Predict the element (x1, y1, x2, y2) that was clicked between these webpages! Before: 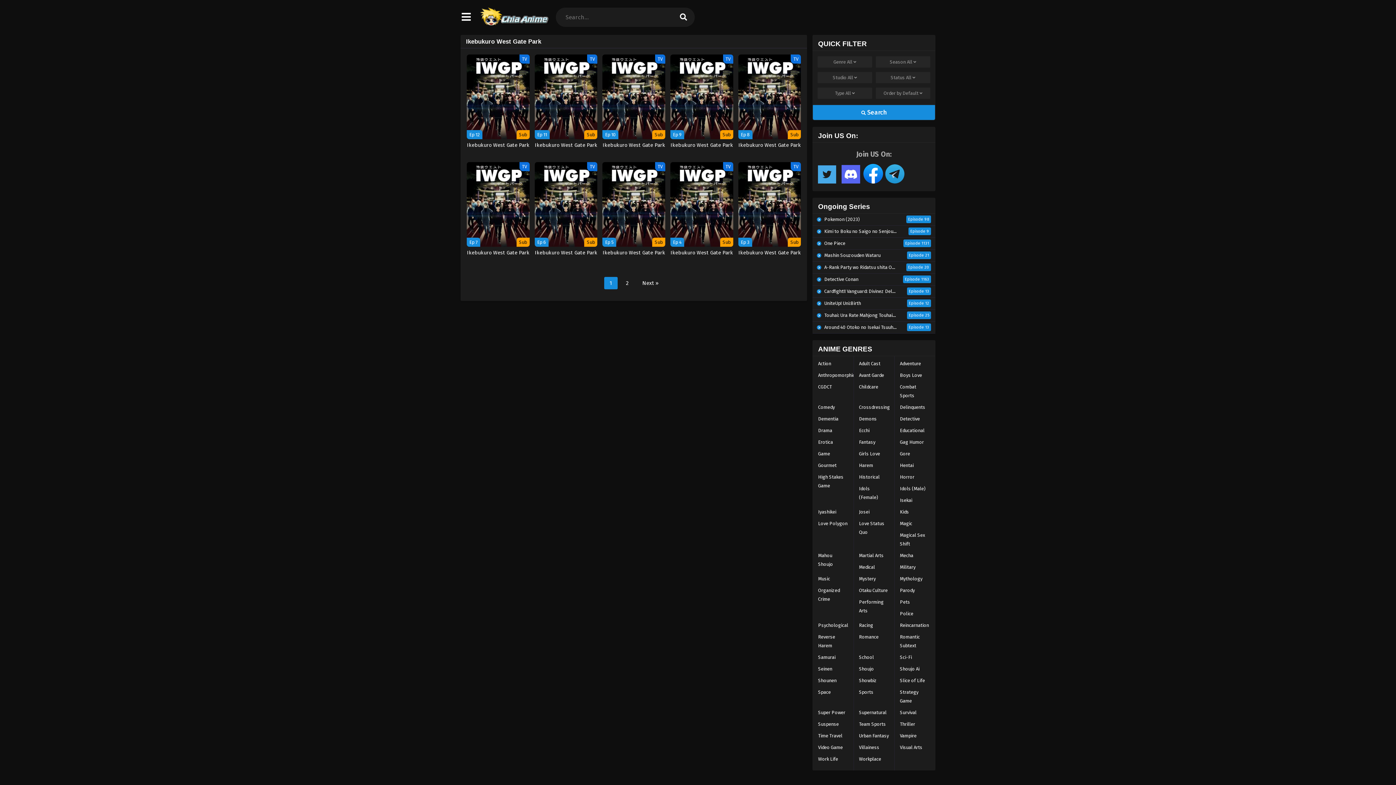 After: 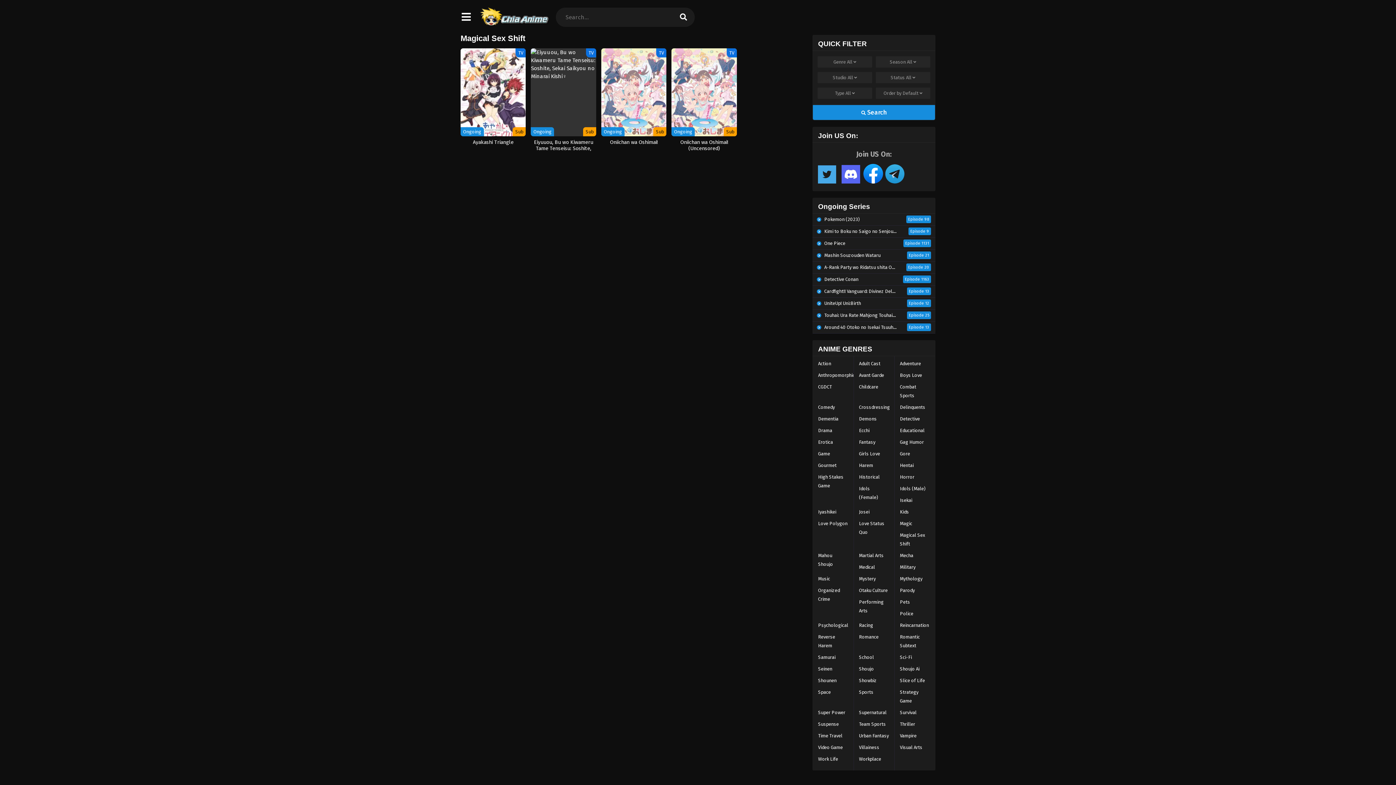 Action: label: Magical Sex Shift bbox: (894, 529, 935, 550)